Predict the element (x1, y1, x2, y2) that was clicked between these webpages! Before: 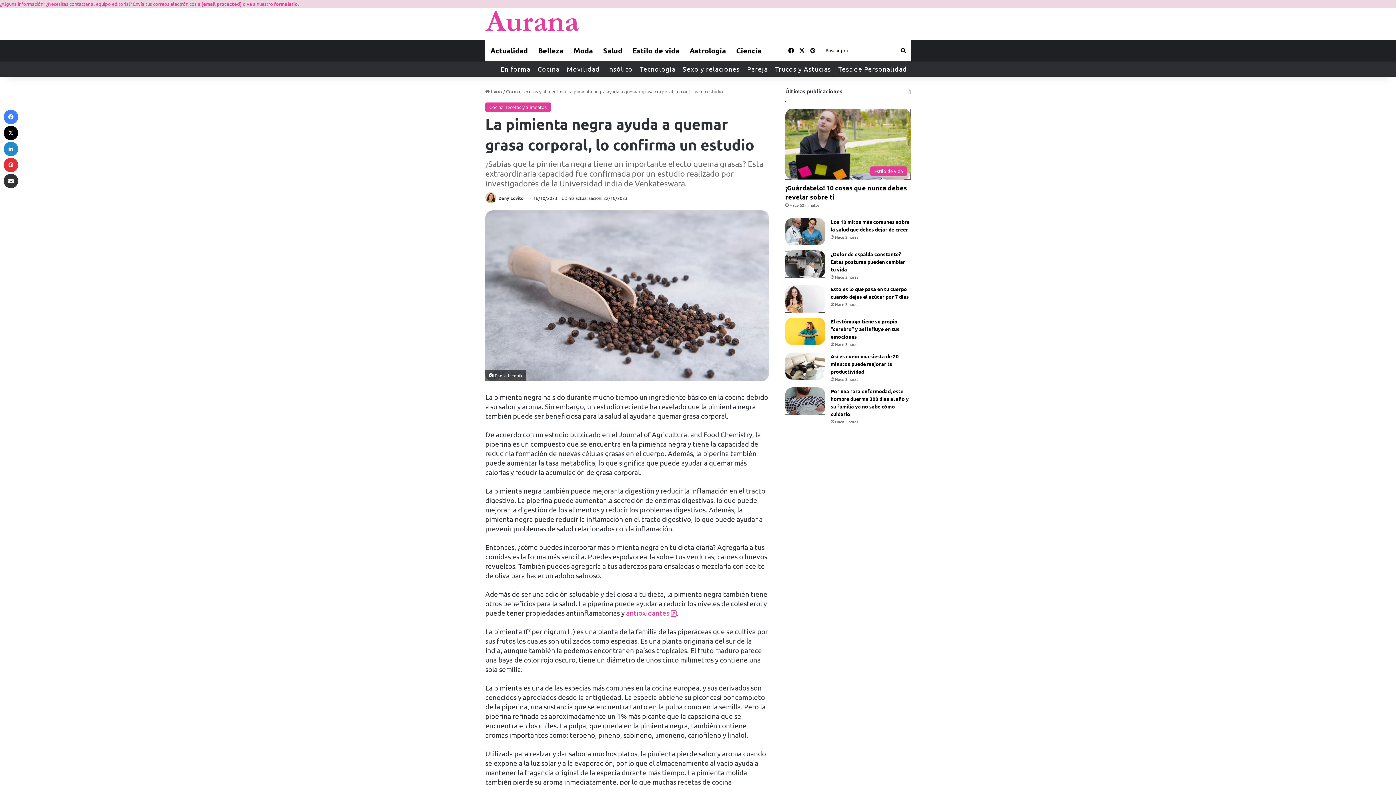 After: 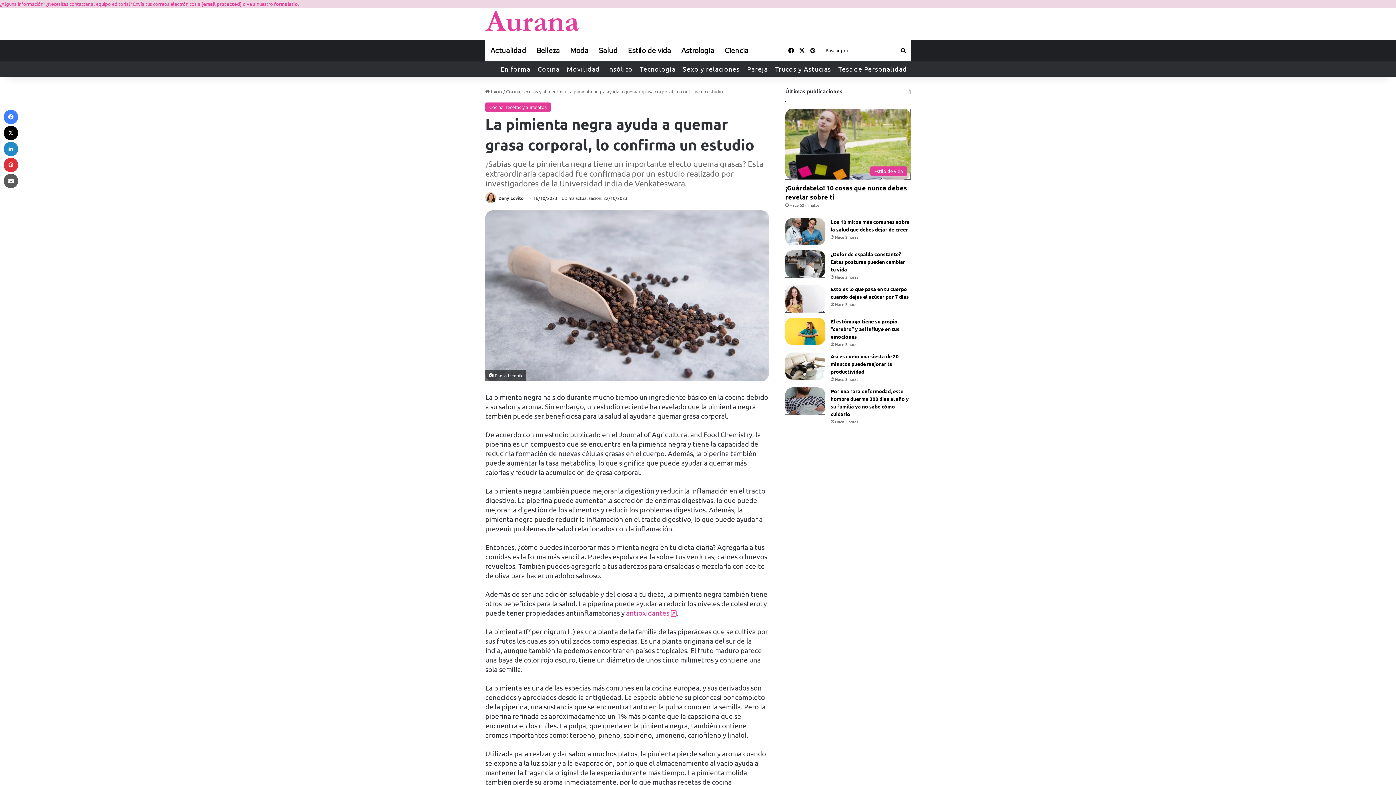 Action: bbox: (3, 173, 18, 188) label: Compartir por correo electrónico